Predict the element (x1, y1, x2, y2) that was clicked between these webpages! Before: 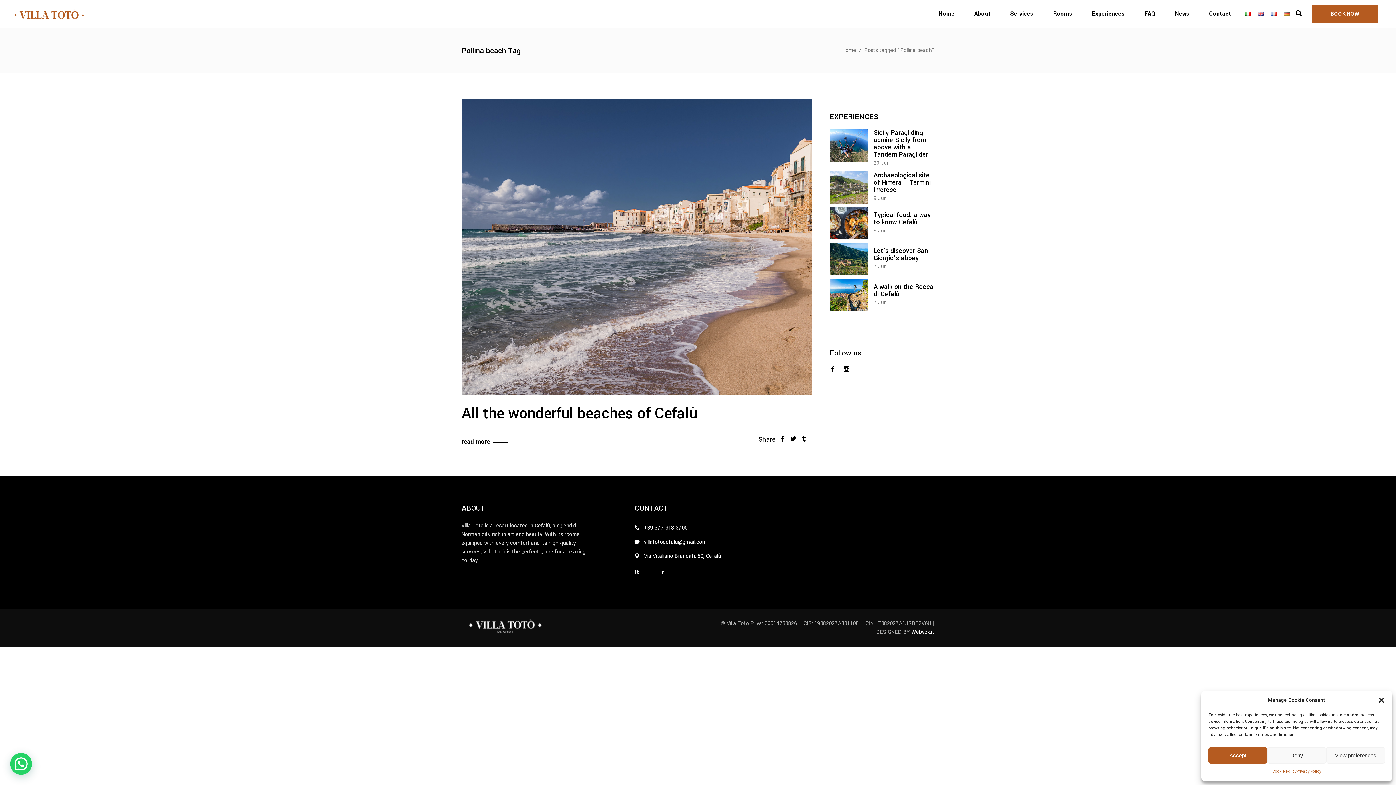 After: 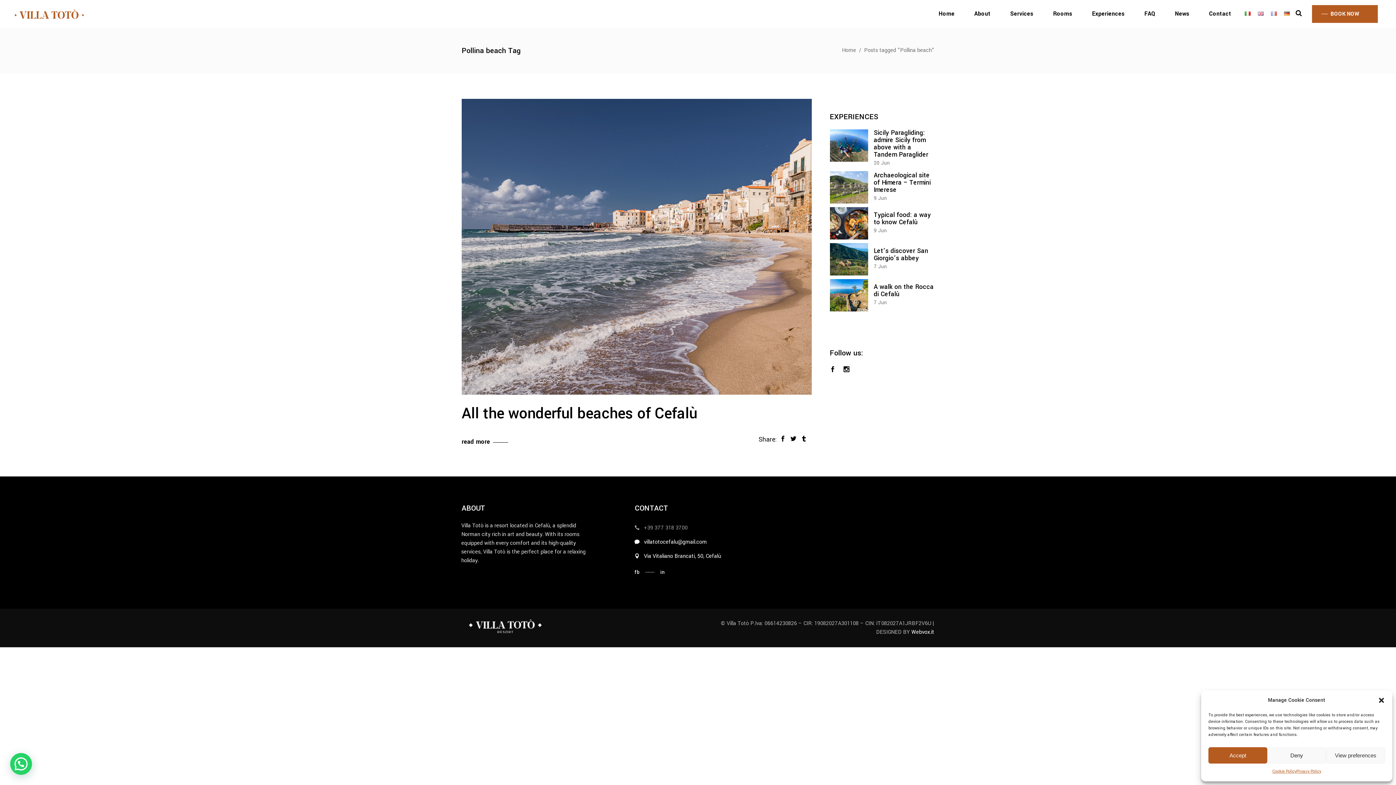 Action: label: 	

+39 377 318 3700 bbox: (634, 523, 687, 532)